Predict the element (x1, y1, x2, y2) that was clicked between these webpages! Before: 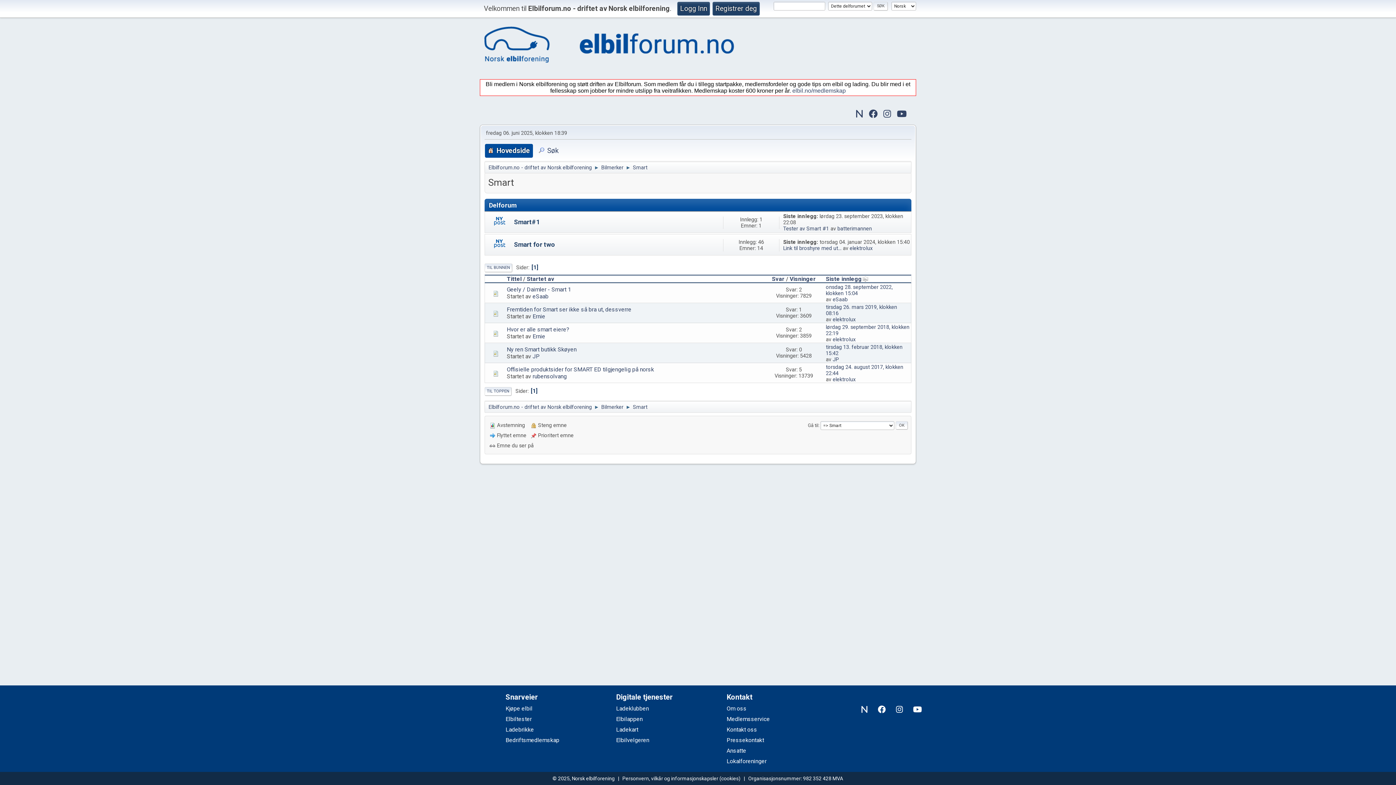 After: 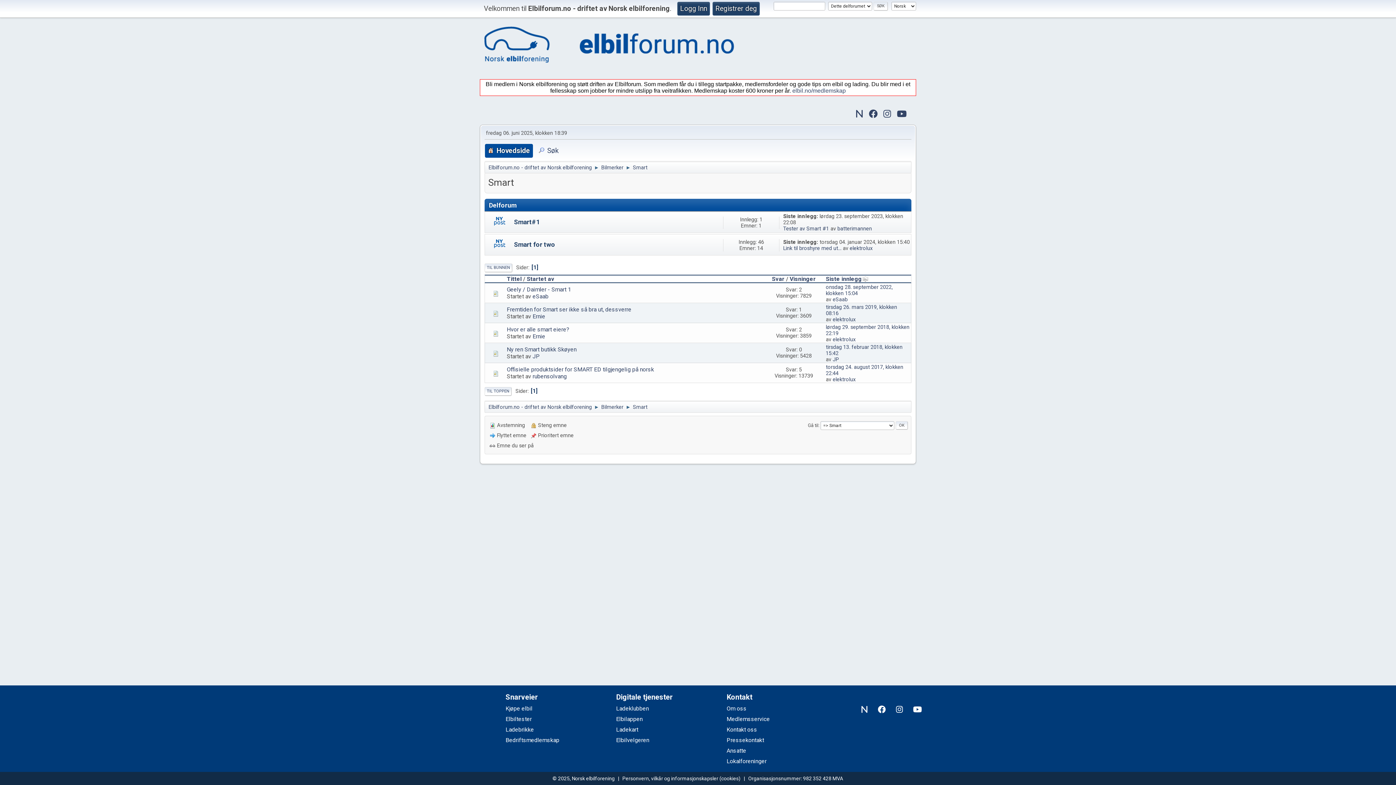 Action: bbox: (869, 110, 877, 117)